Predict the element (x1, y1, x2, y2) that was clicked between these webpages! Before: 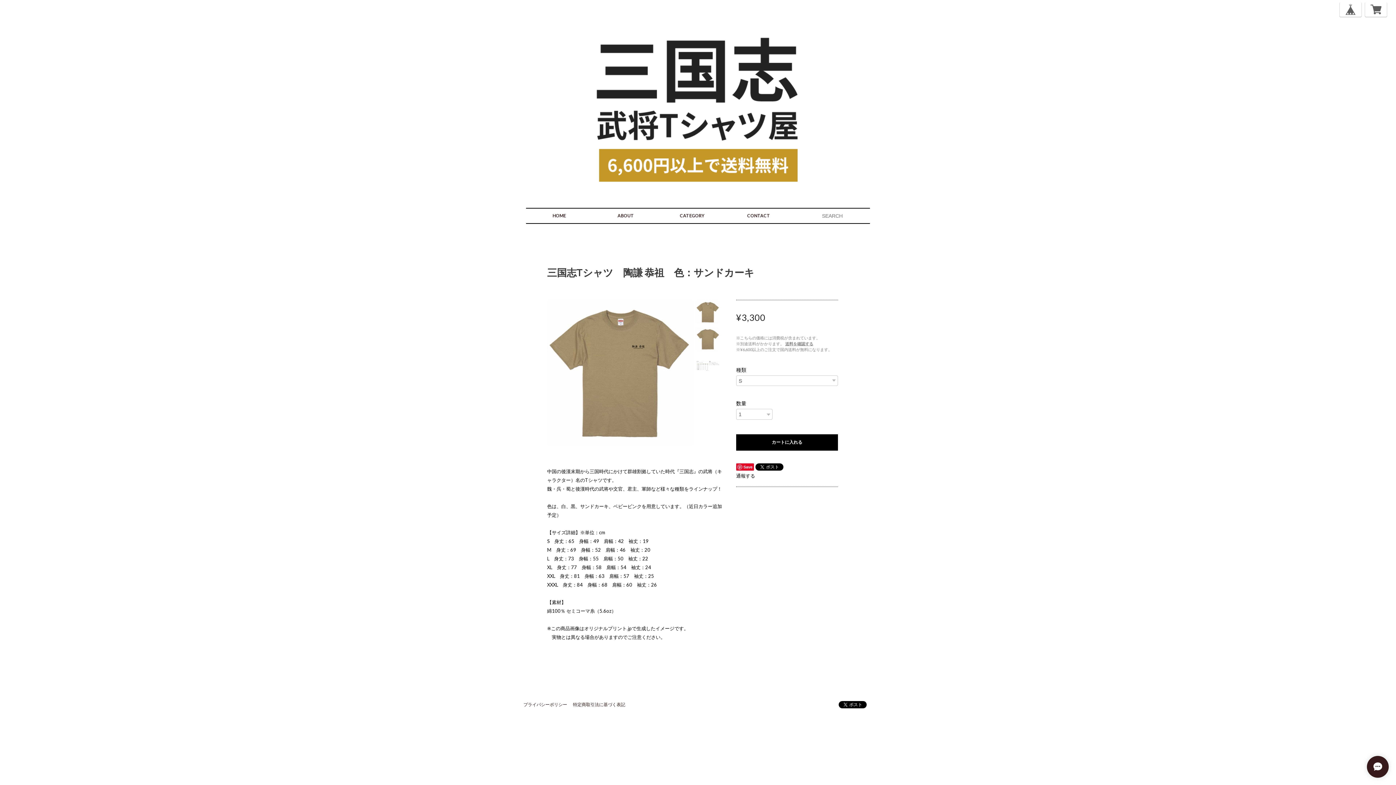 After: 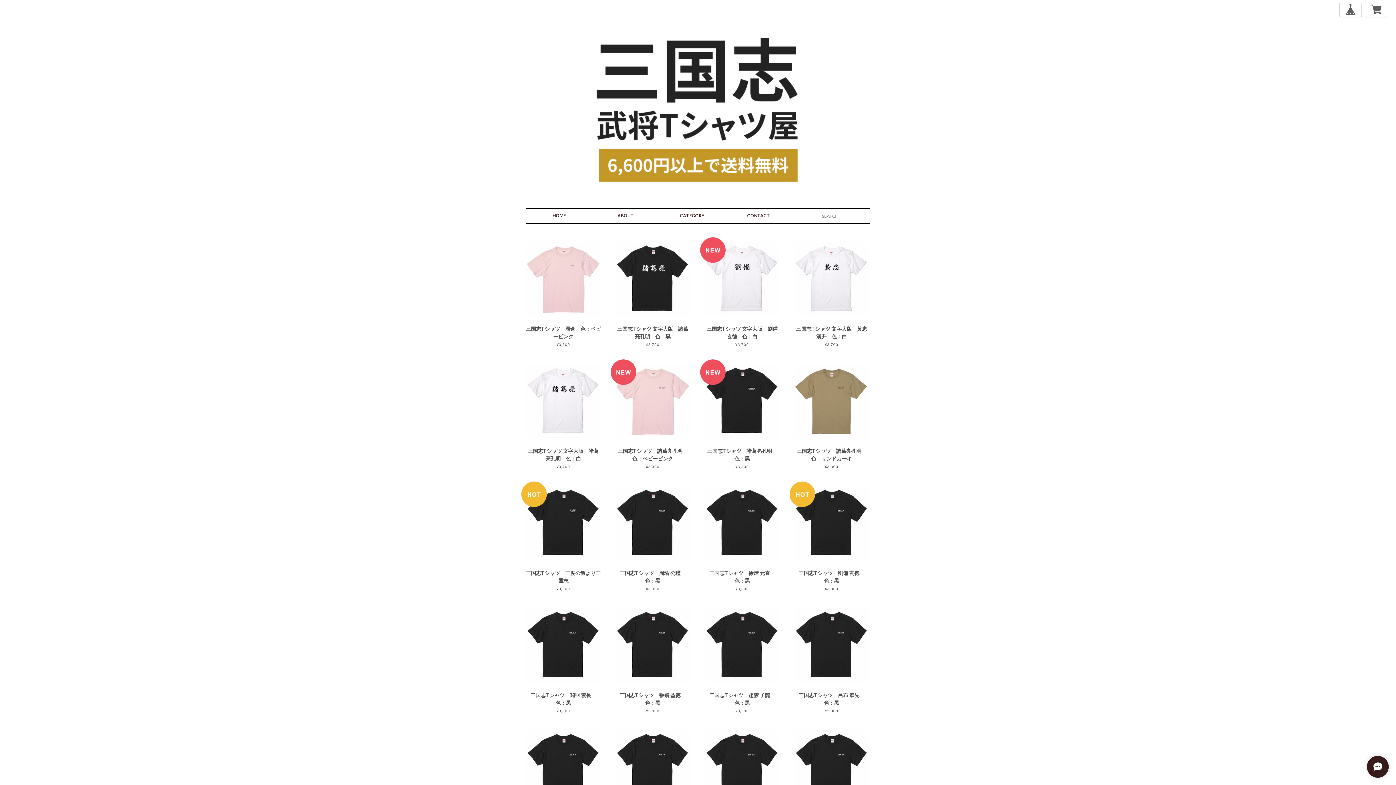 Action: bbox: (581, 20, 814, 195)